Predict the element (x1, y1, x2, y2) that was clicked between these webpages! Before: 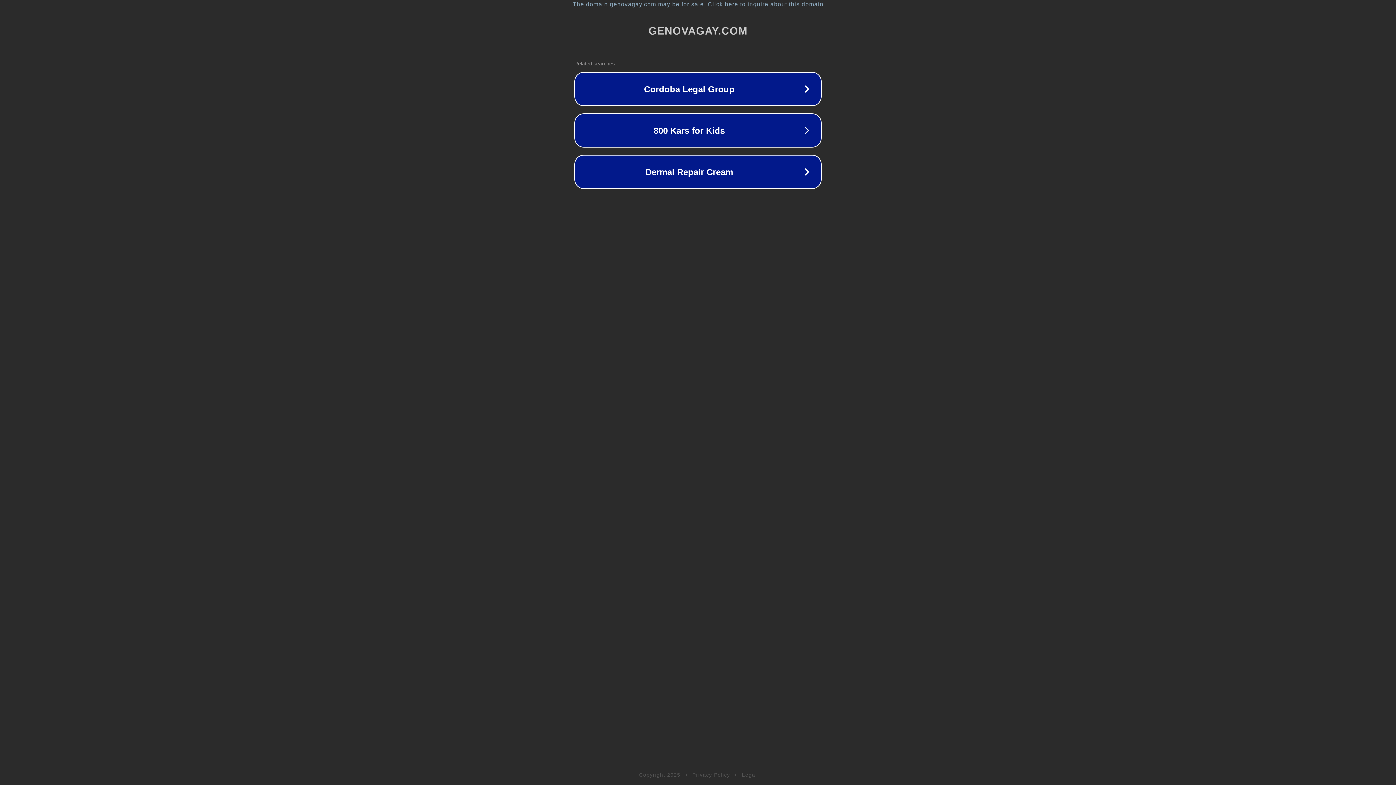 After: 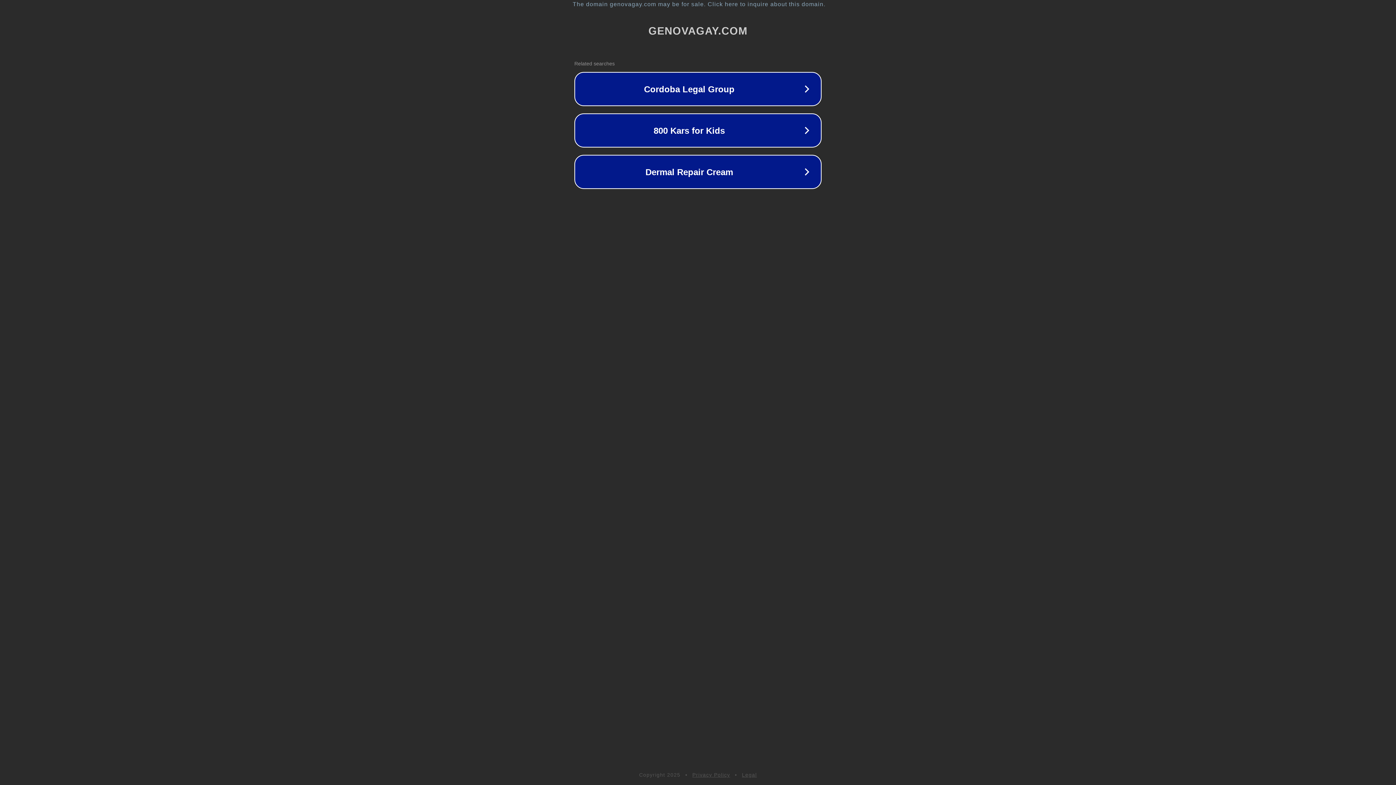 Action: label: Privacy Policy bbox: (692, 772, 730, 778)